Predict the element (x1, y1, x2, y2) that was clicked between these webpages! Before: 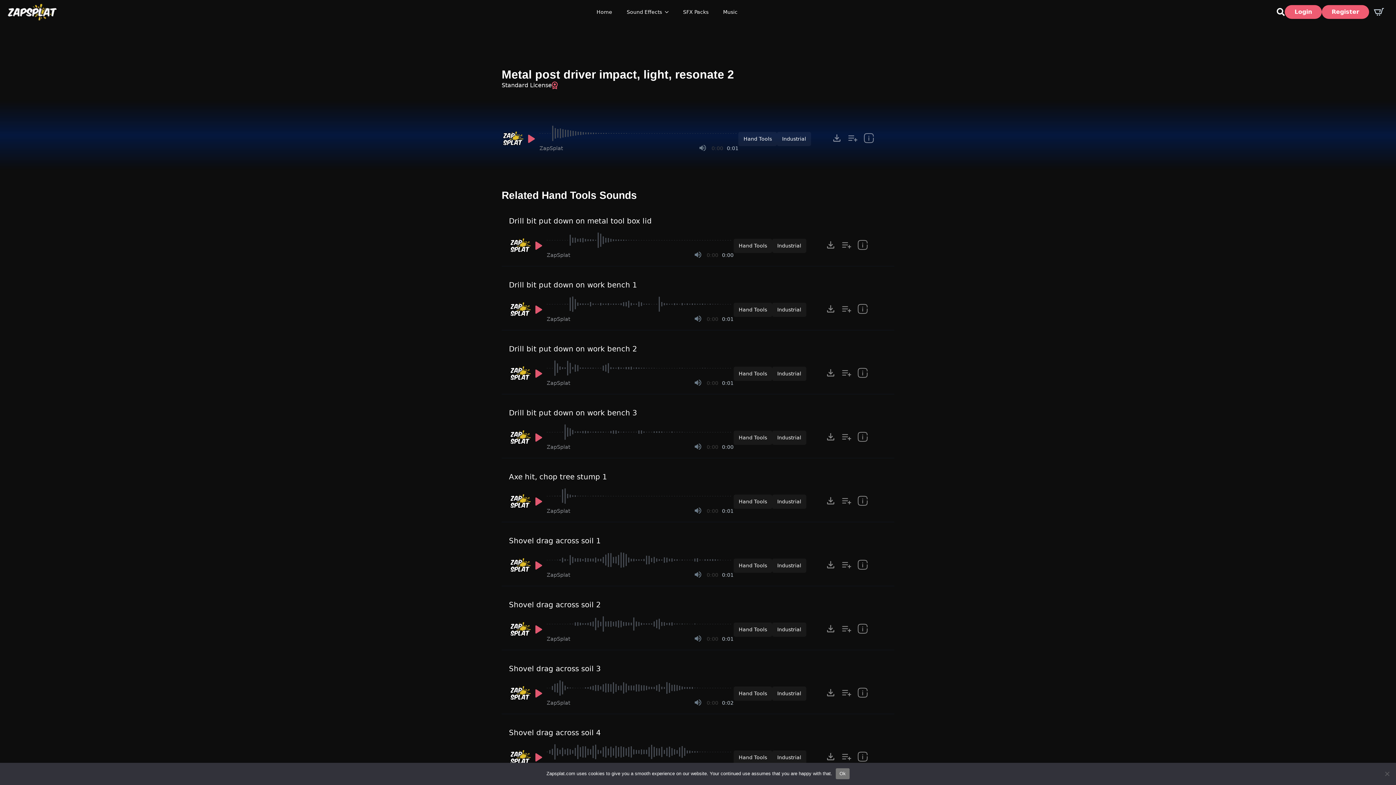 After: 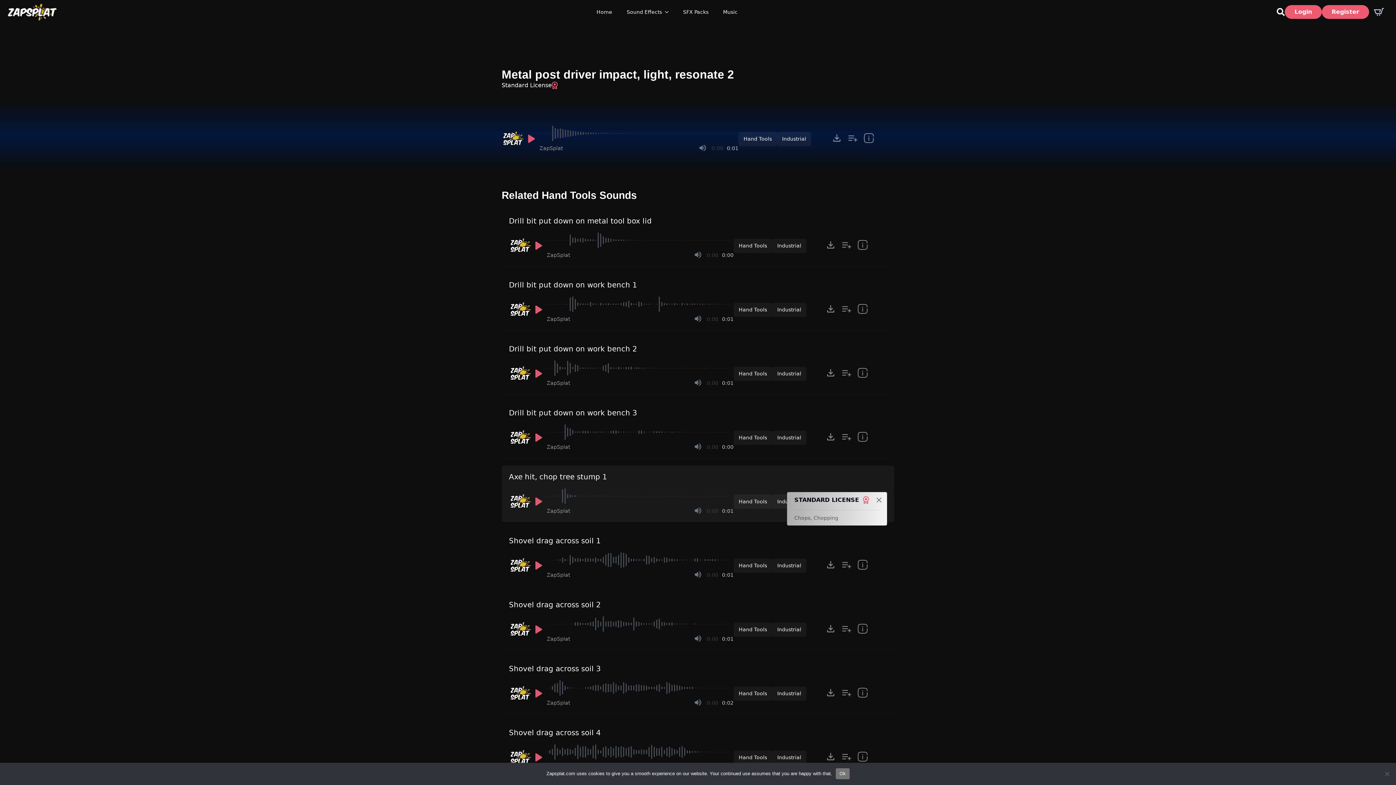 Action: bbox: (854, 493, 870, 509) label: show item Standard License and tags